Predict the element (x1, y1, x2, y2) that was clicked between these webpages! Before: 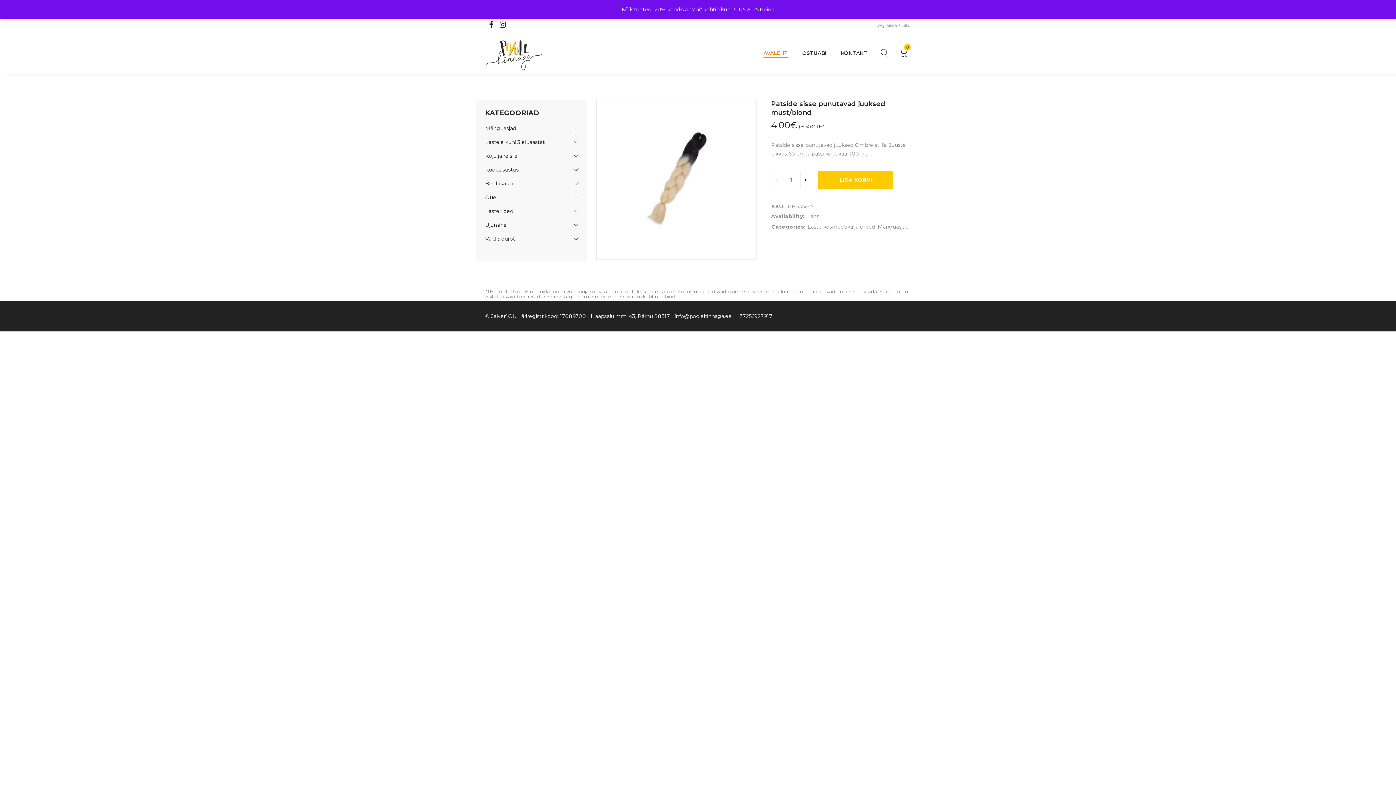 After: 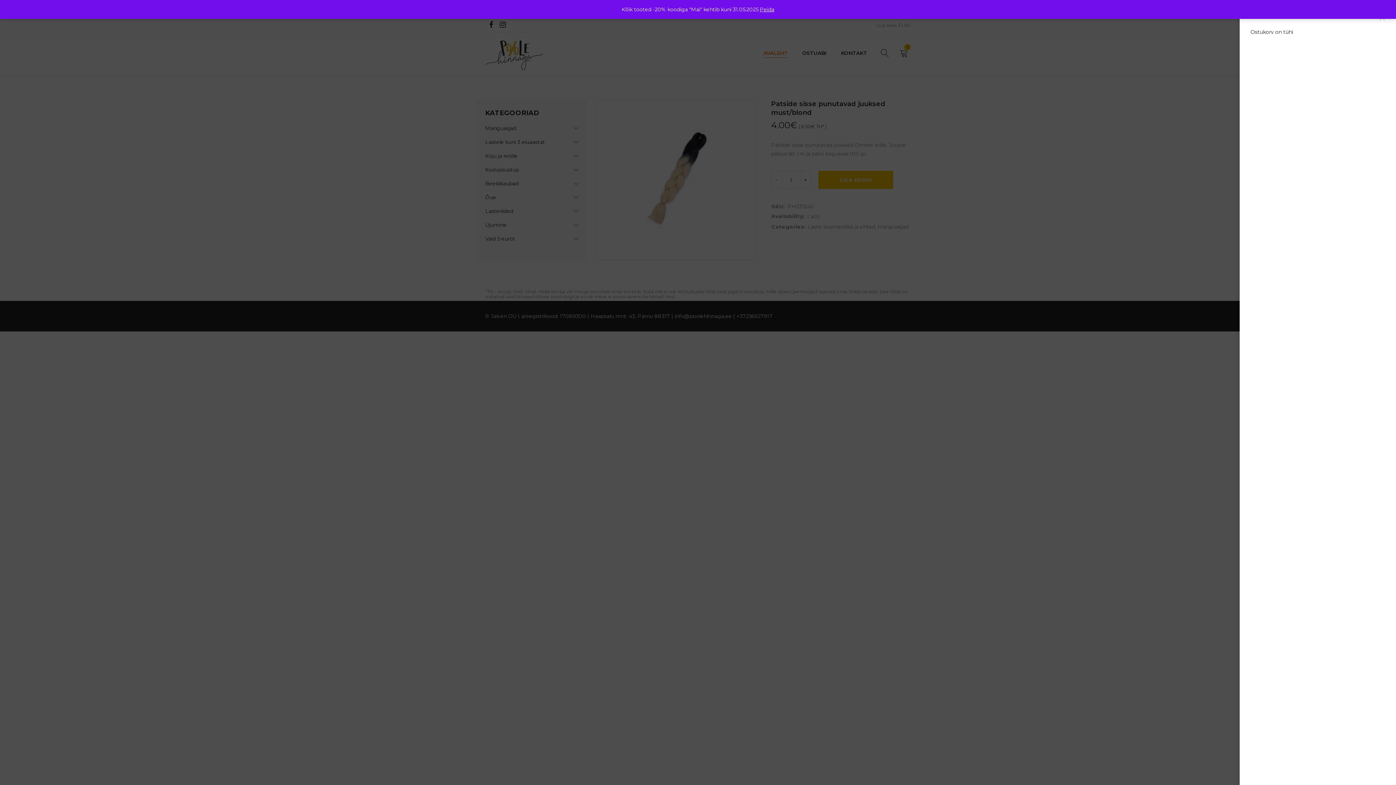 Action: label: 0 bbox: (900, 44, 910, 62)